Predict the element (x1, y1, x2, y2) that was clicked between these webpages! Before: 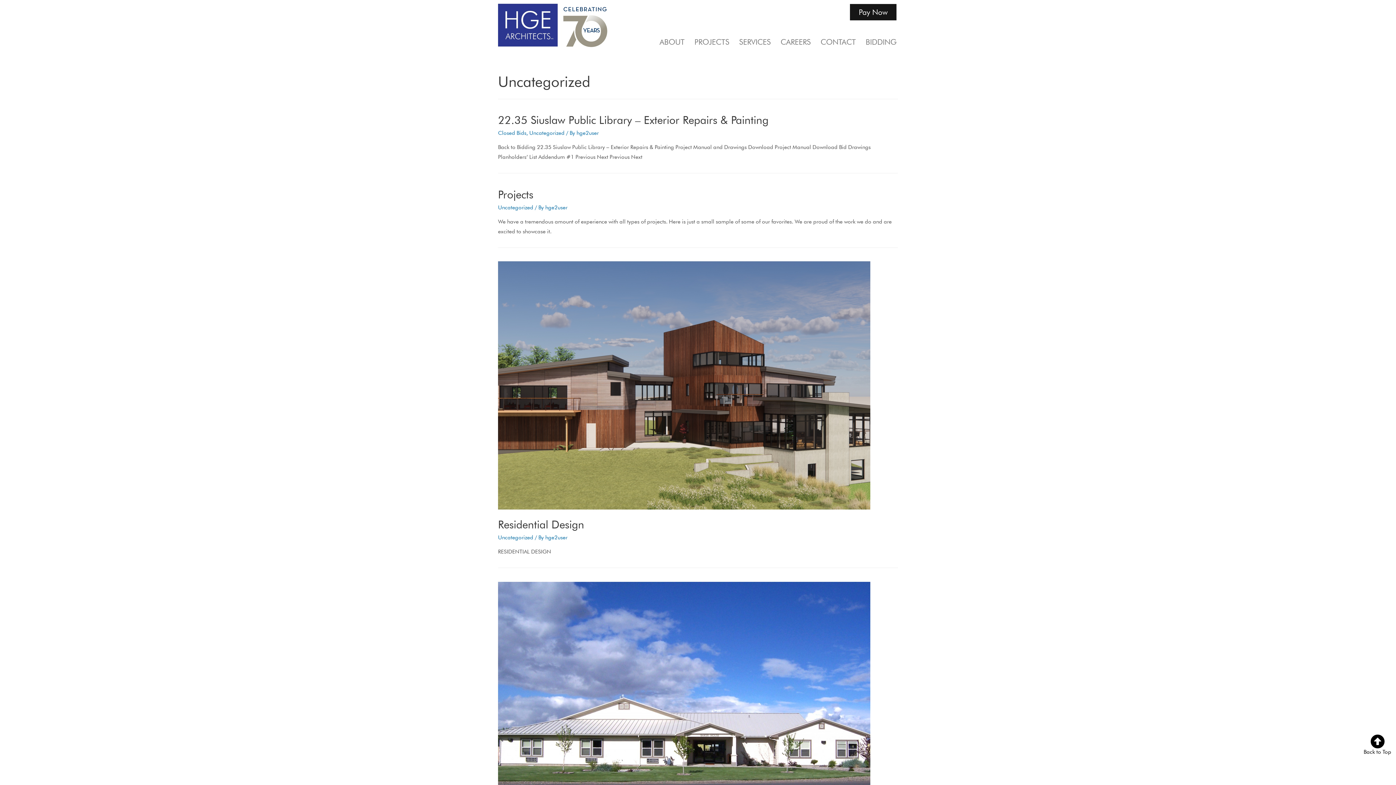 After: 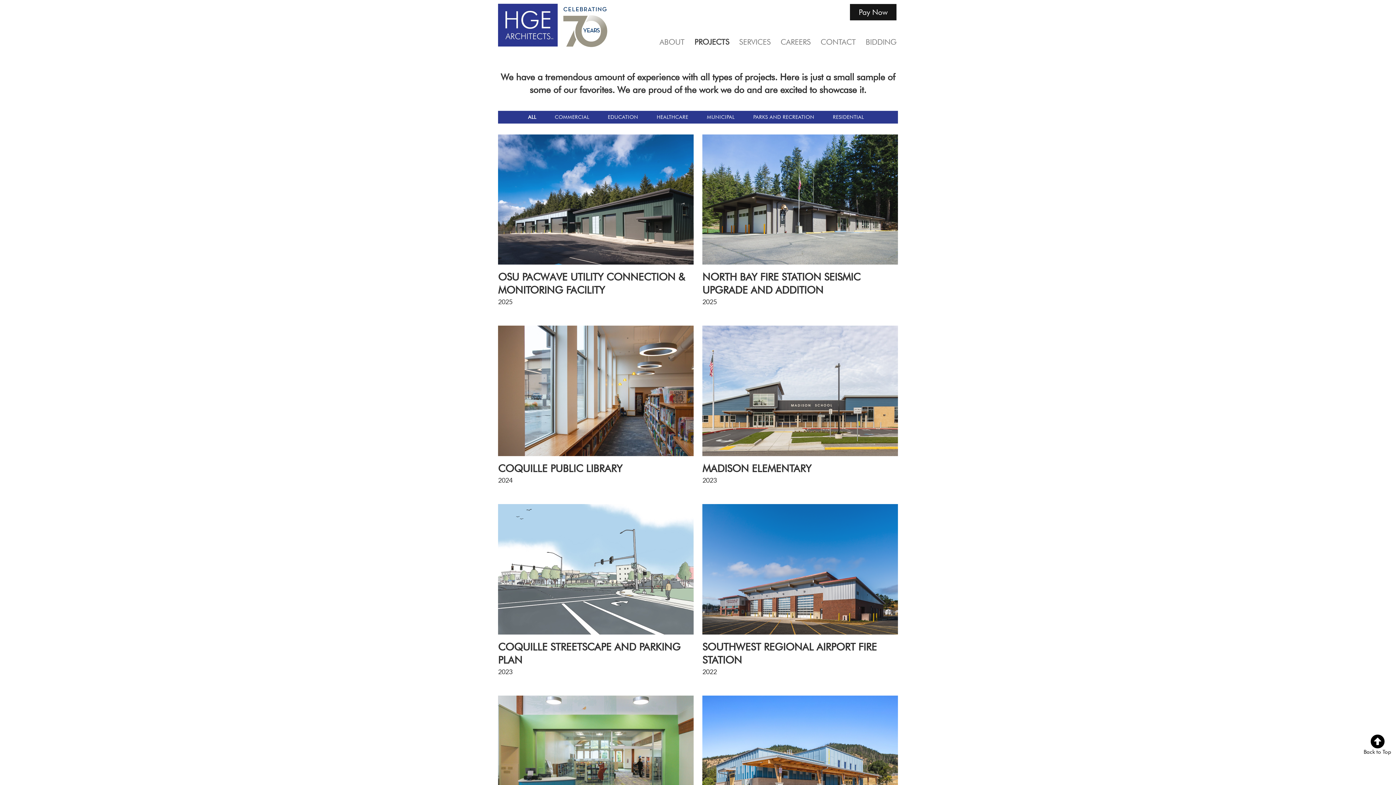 Action: label: Projects bbox: (498, 187, 533, 201)